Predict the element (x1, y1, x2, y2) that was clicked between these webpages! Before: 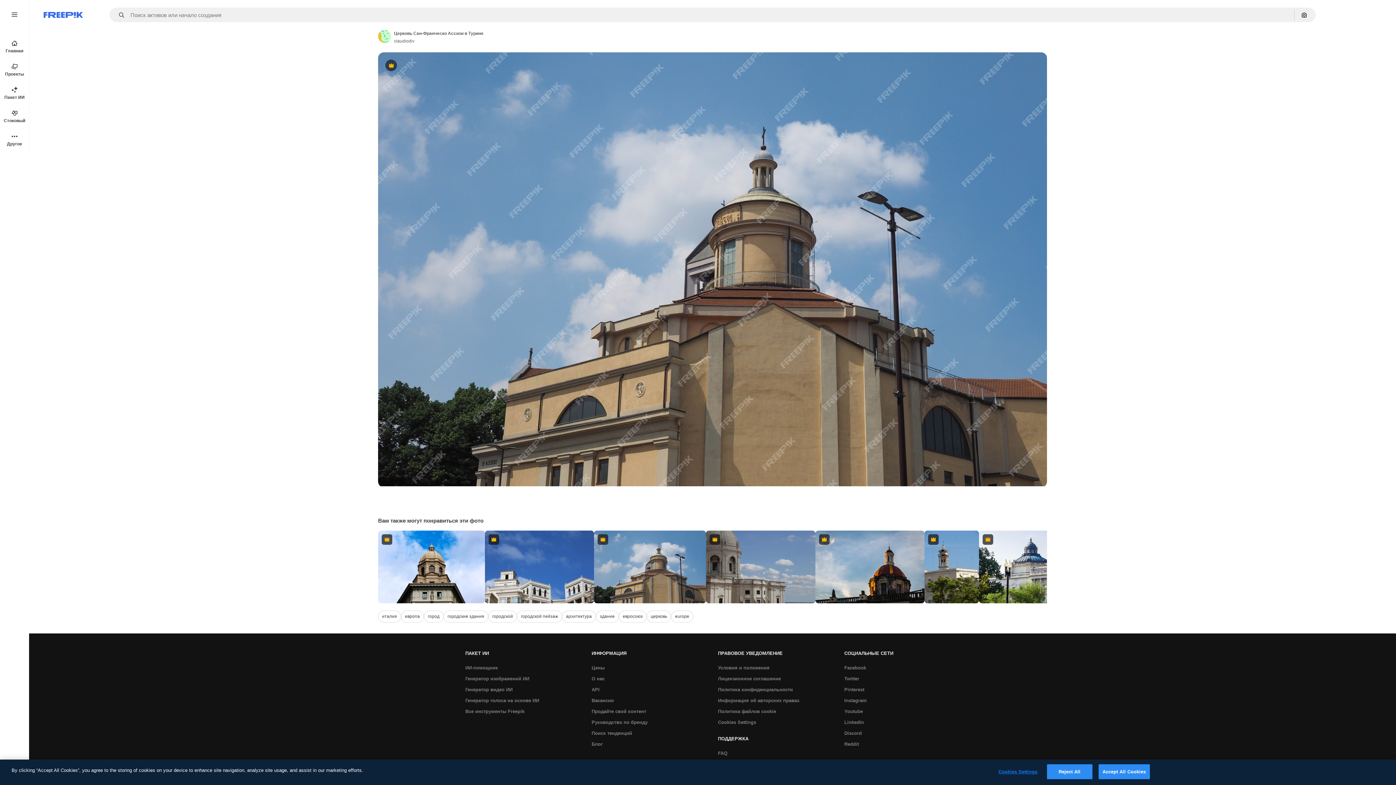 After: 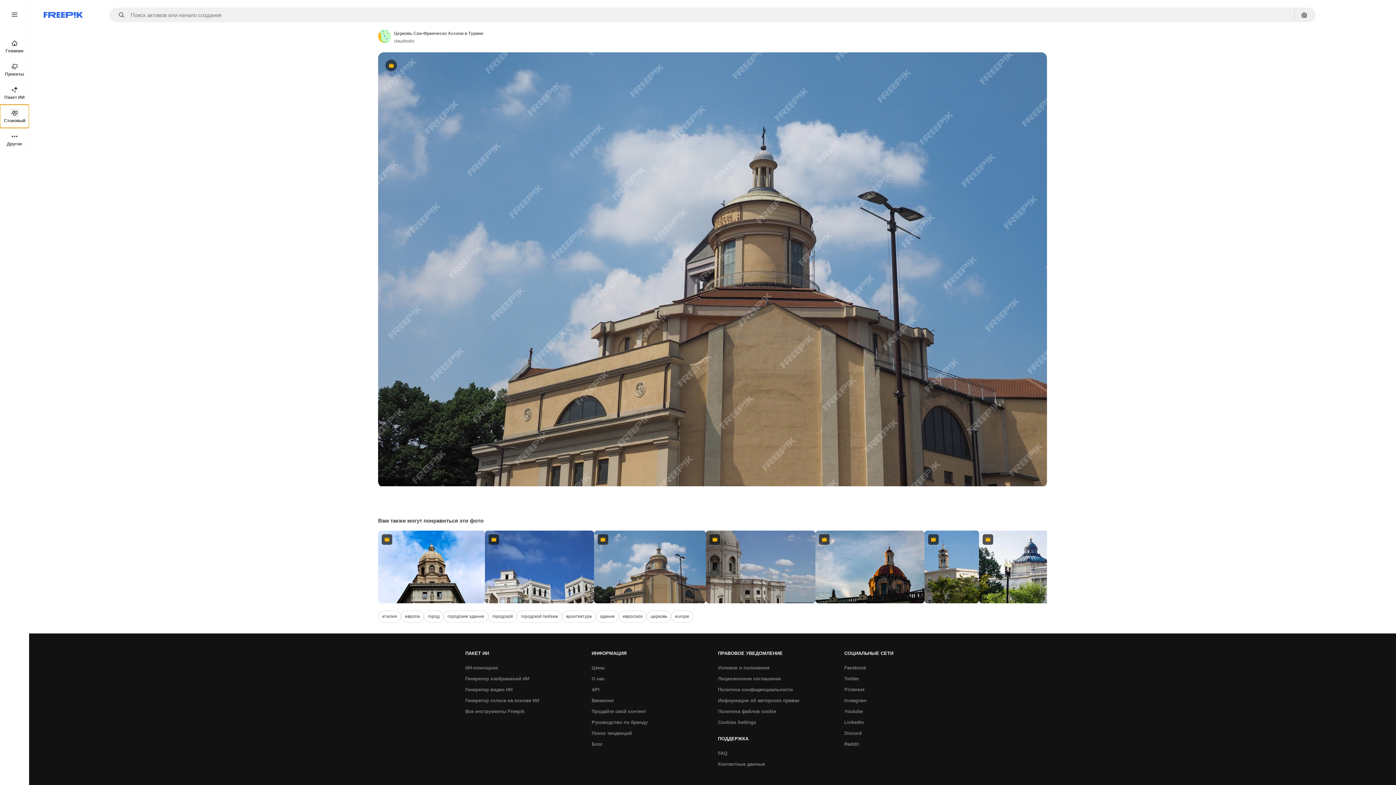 Action: label: Стоковый bbox: (0, 104, 29, 128)